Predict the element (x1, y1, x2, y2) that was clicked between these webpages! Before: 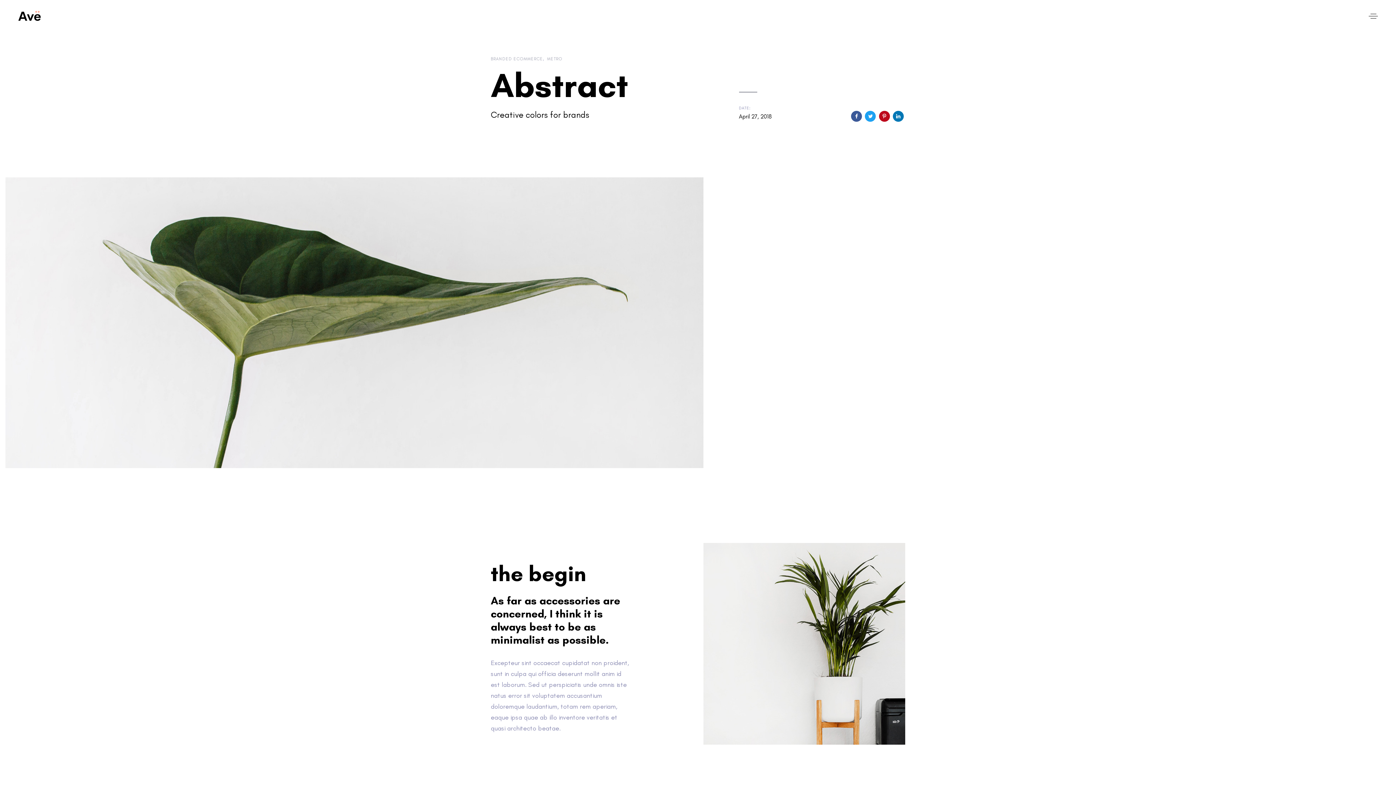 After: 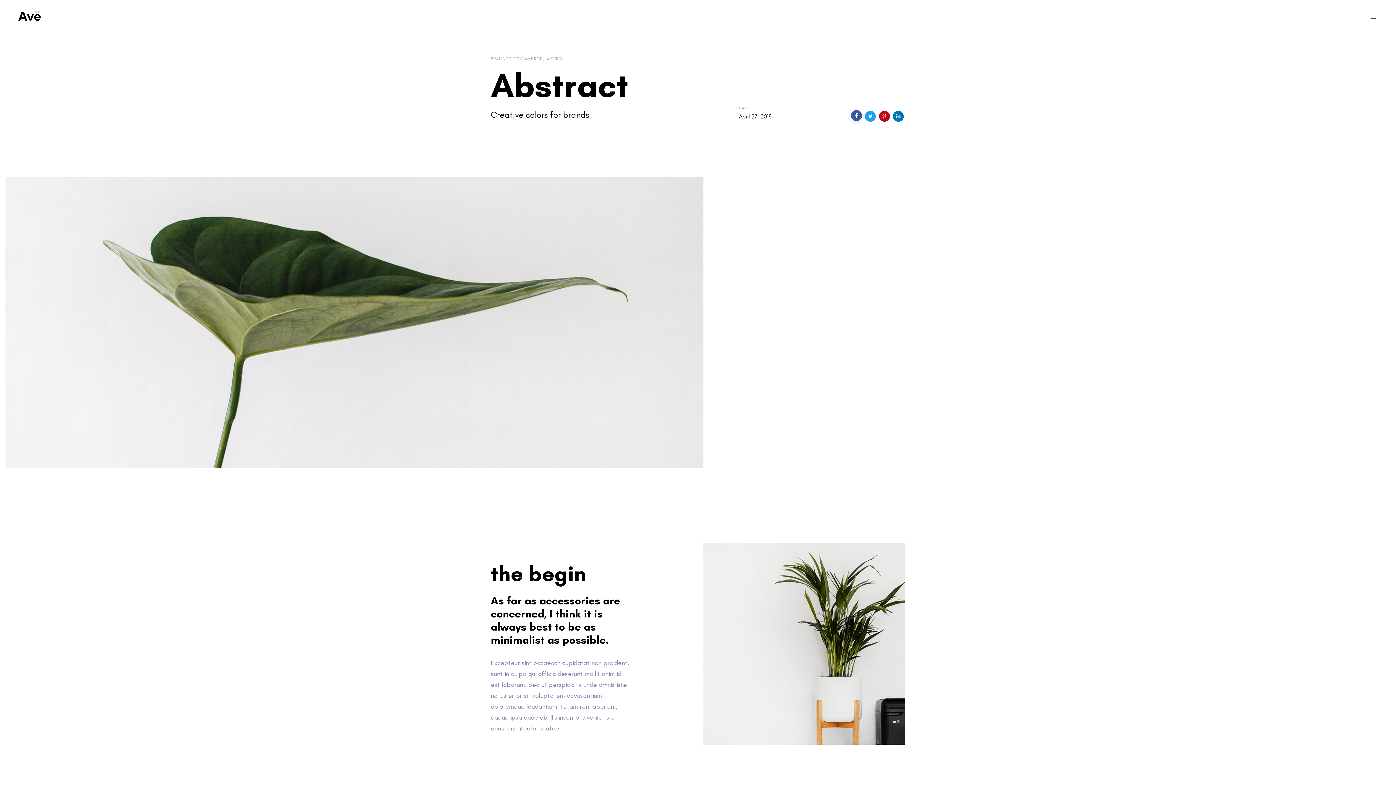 Action: bbox: (851, 110, 862, 121)